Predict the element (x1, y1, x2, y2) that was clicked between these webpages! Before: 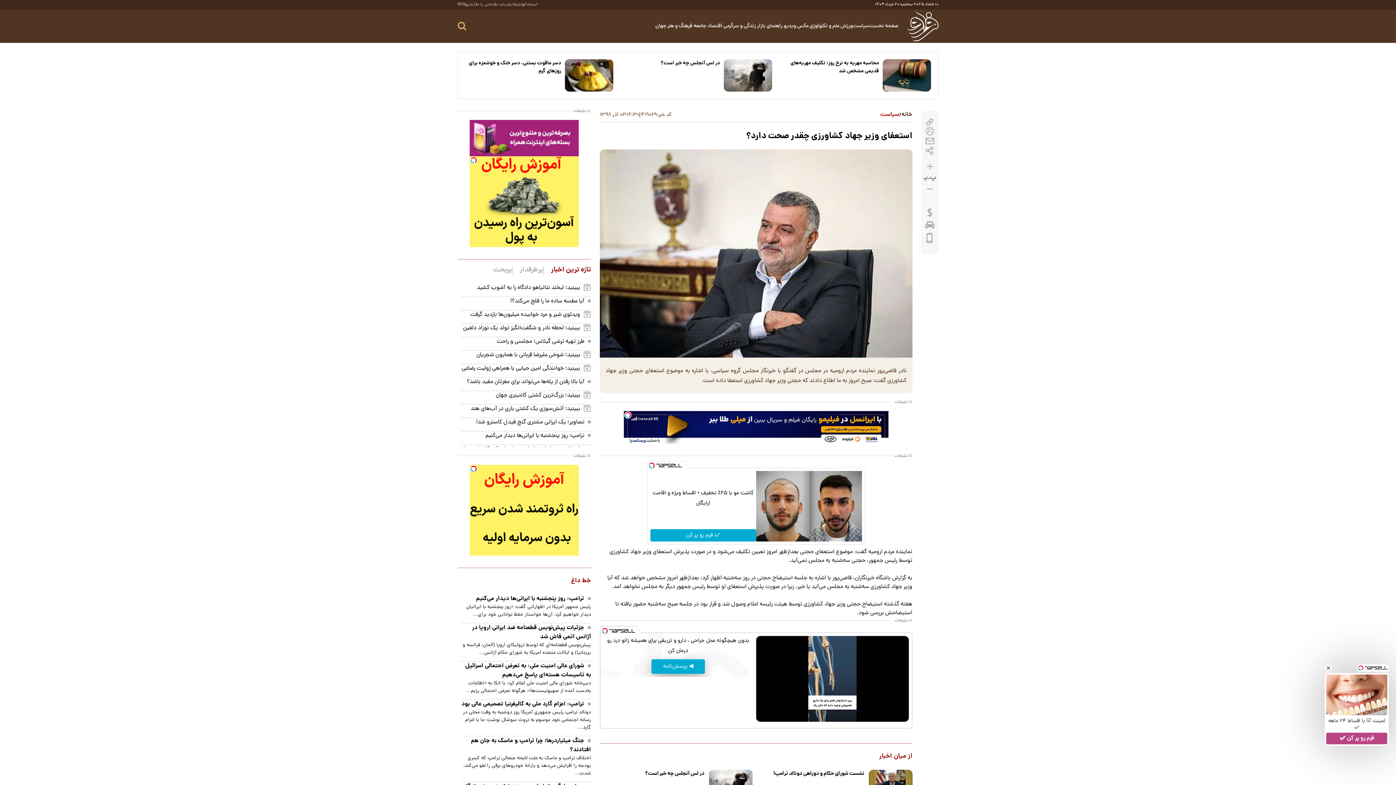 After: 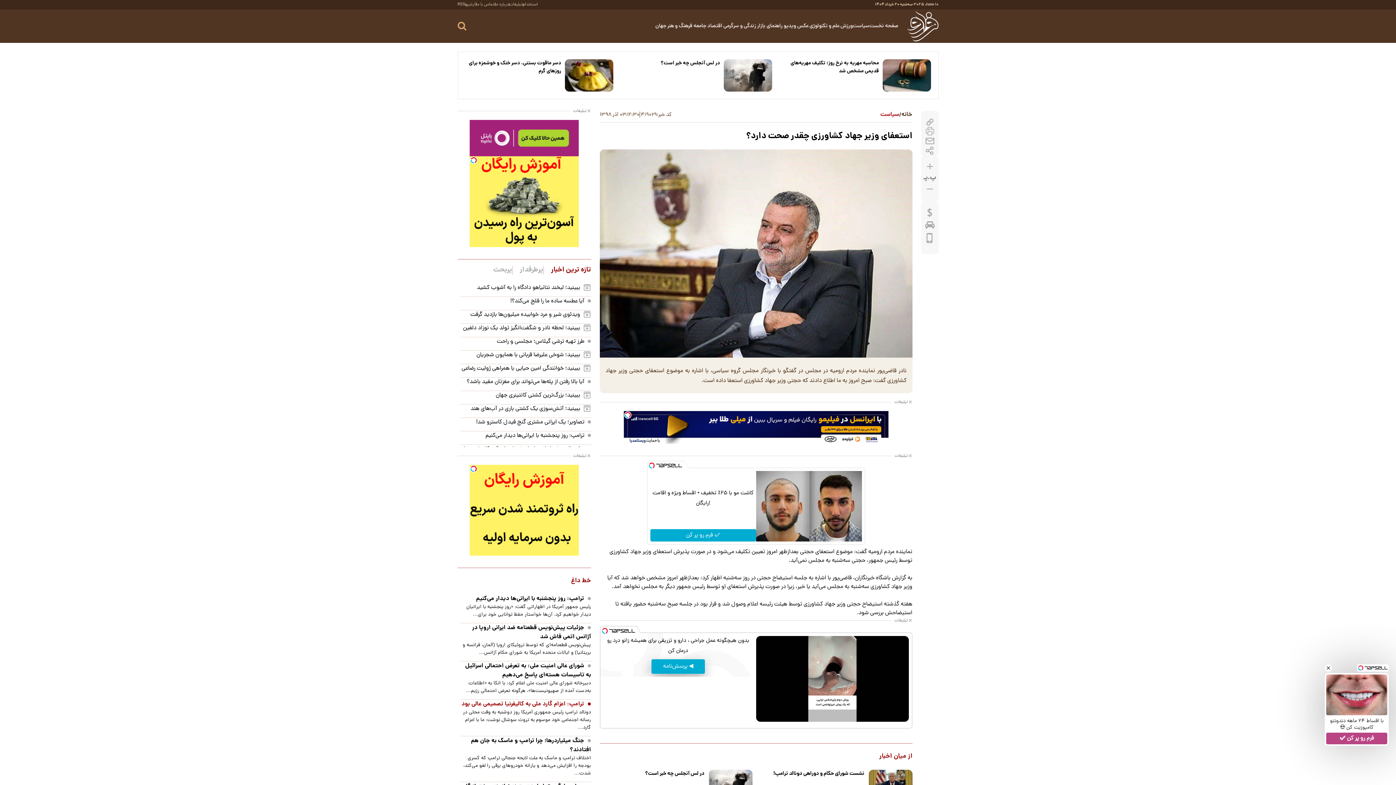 Action: label:  ترامپ: اعزام گارد ملی به کالیفرنیا تصمیمی عالی بود bbox: (460, 511, 591, 520)